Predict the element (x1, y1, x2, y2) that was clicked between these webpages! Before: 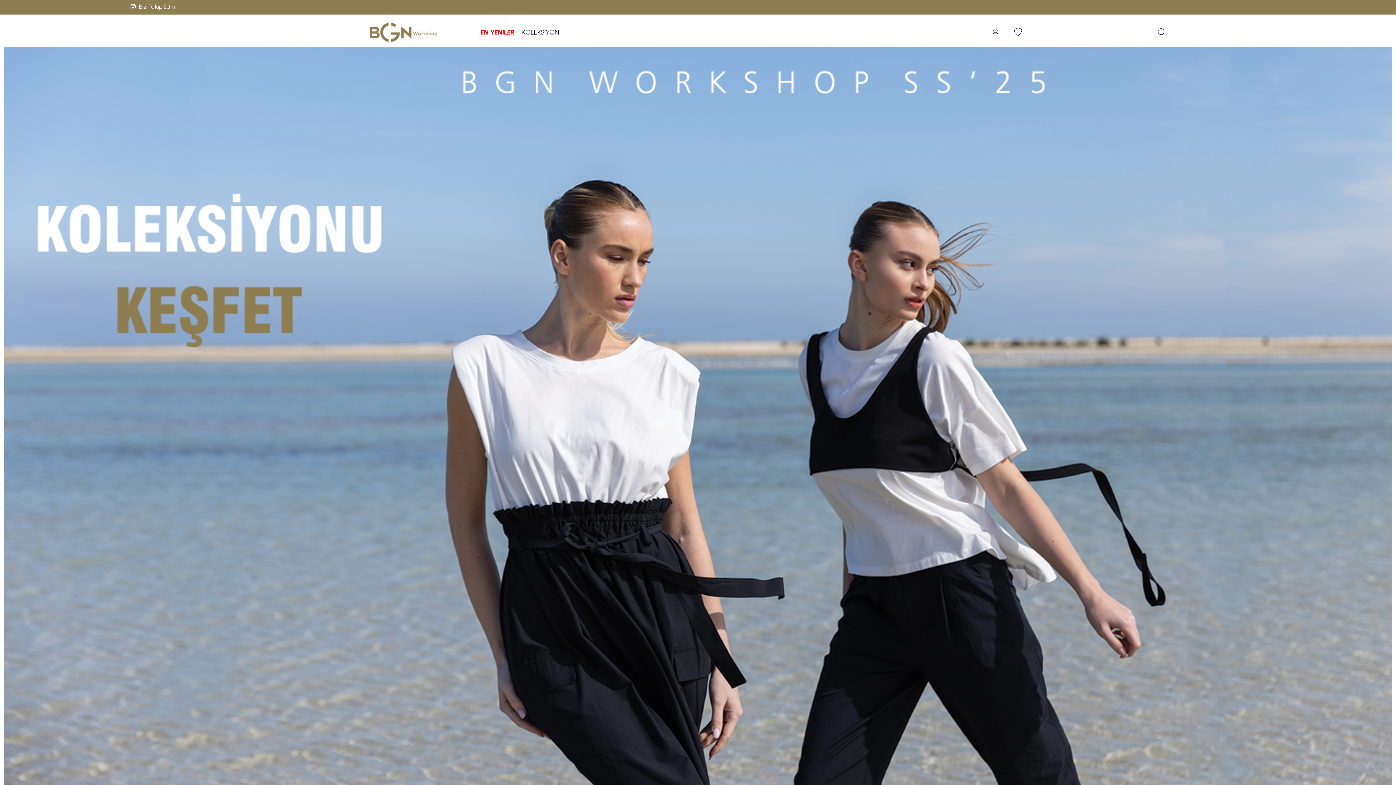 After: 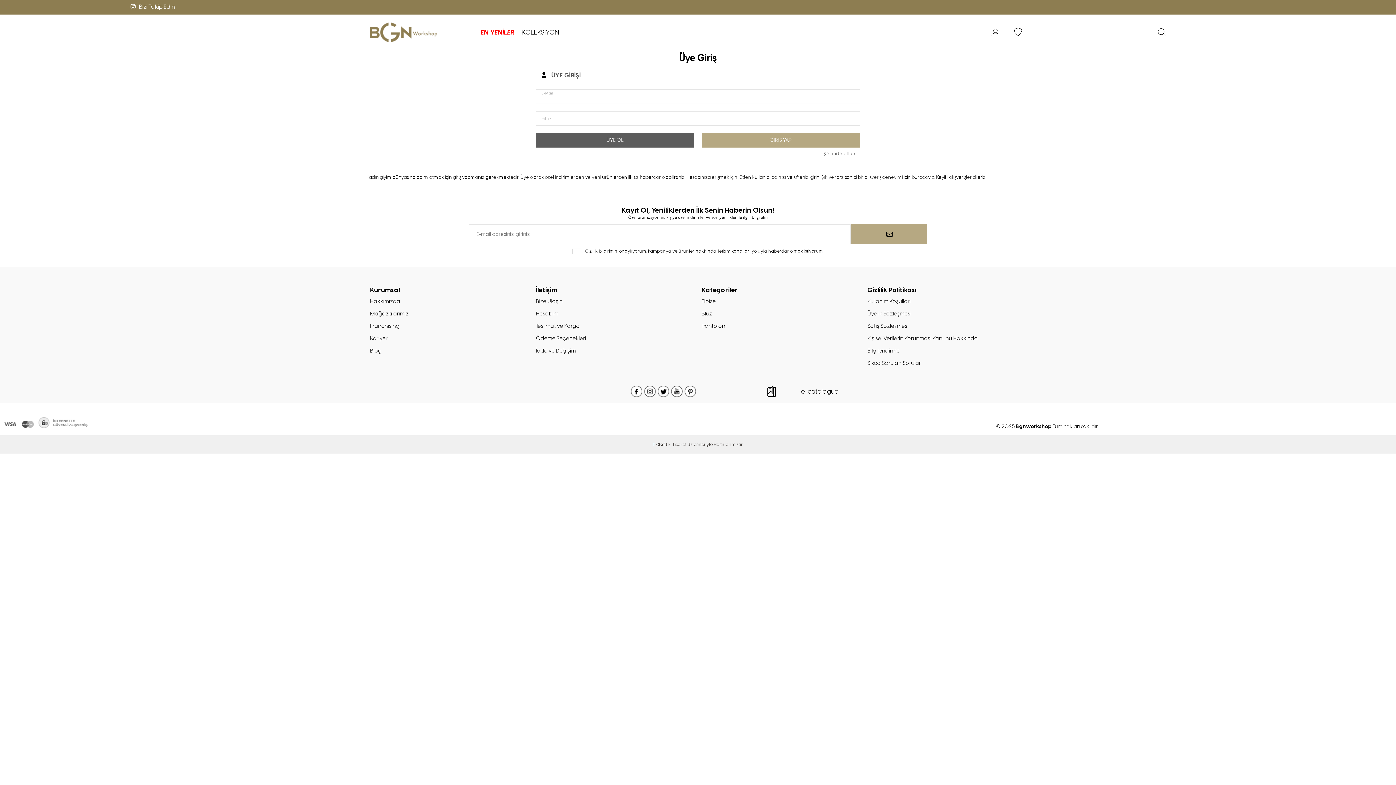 Action: bbox: (983, 26, 1006, 38)